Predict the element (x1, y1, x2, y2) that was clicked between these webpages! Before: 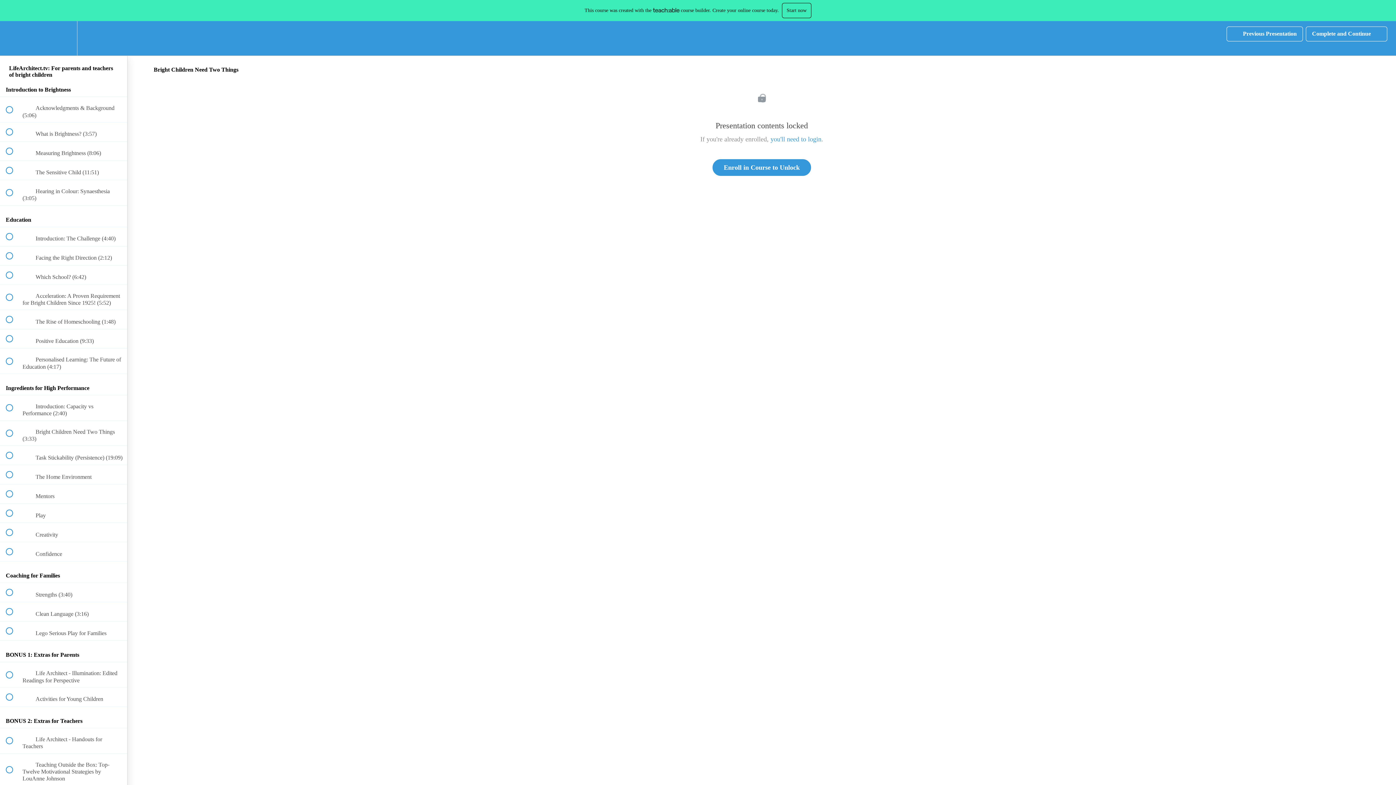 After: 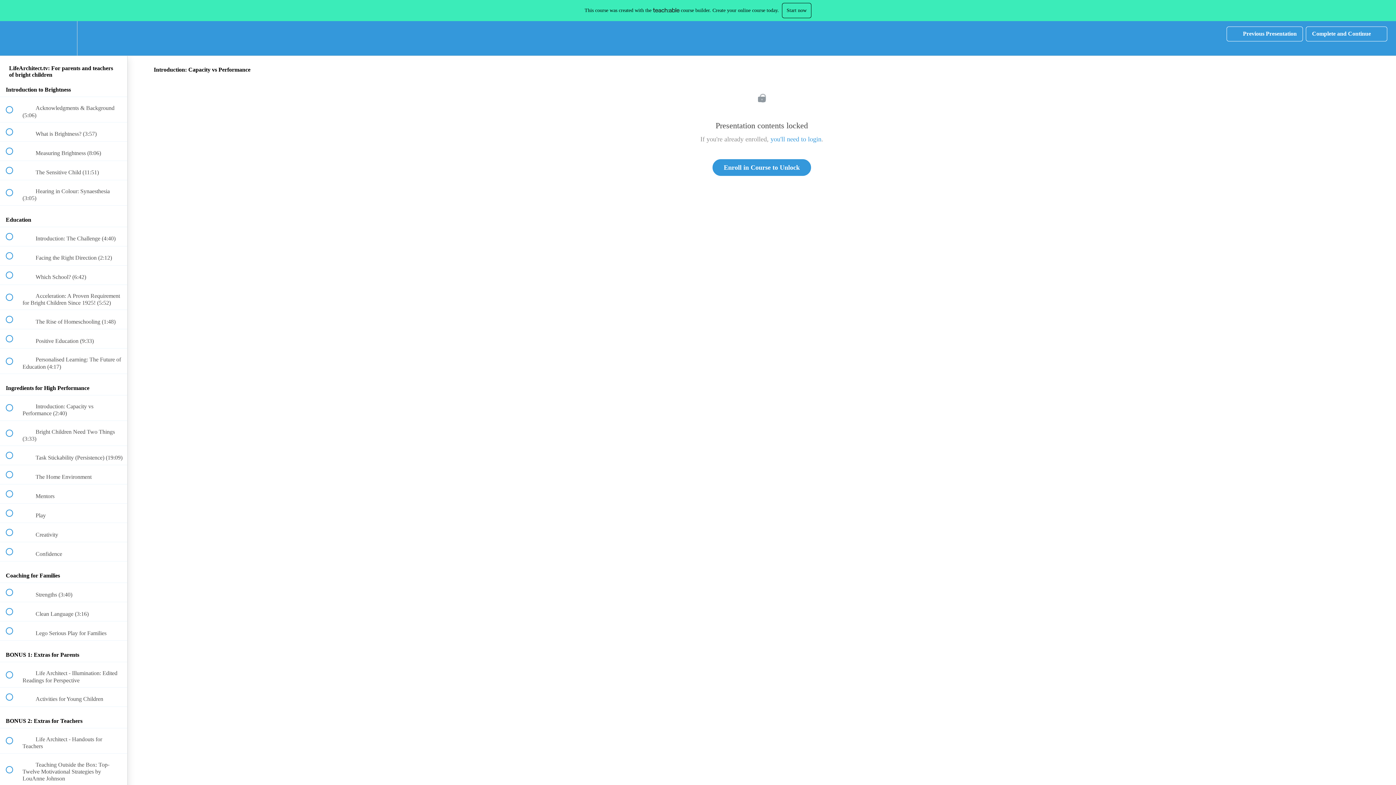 Action: bbox: (0, 395, 127, 420) label:  
 Introduction: Capacity vs Performance (2:40)